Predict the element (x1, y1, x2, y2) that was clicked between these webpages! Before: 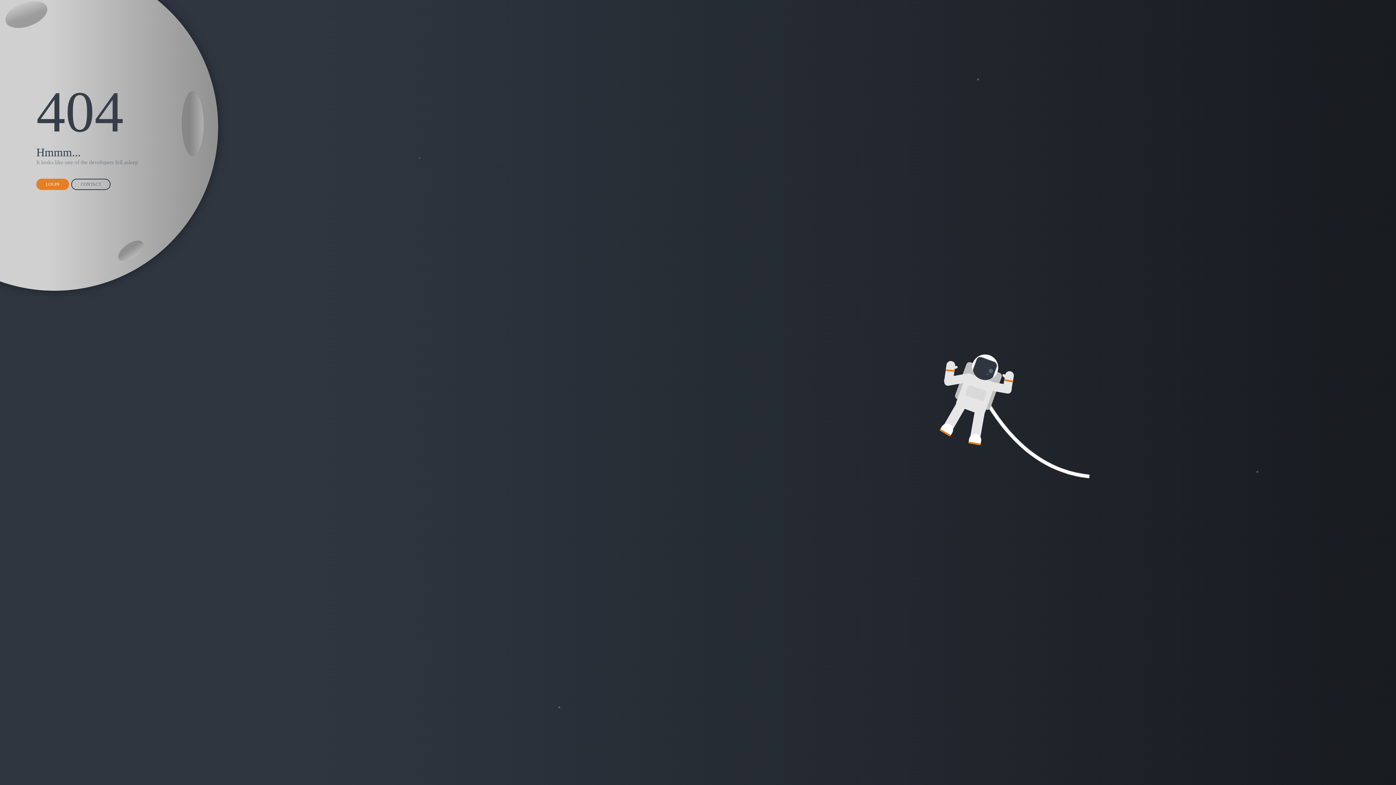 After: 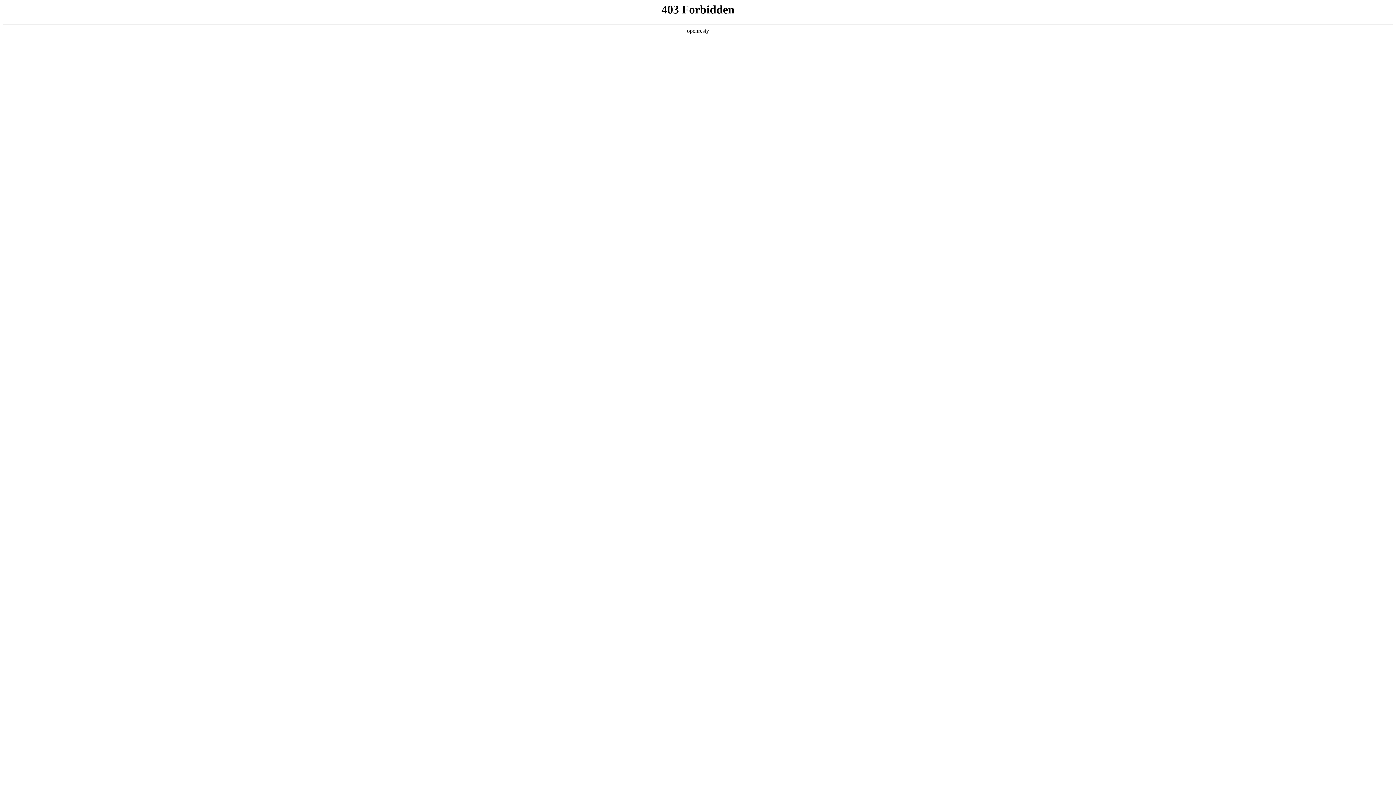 Action: bbox: (71, 178, 110, 190) label: CONTACT